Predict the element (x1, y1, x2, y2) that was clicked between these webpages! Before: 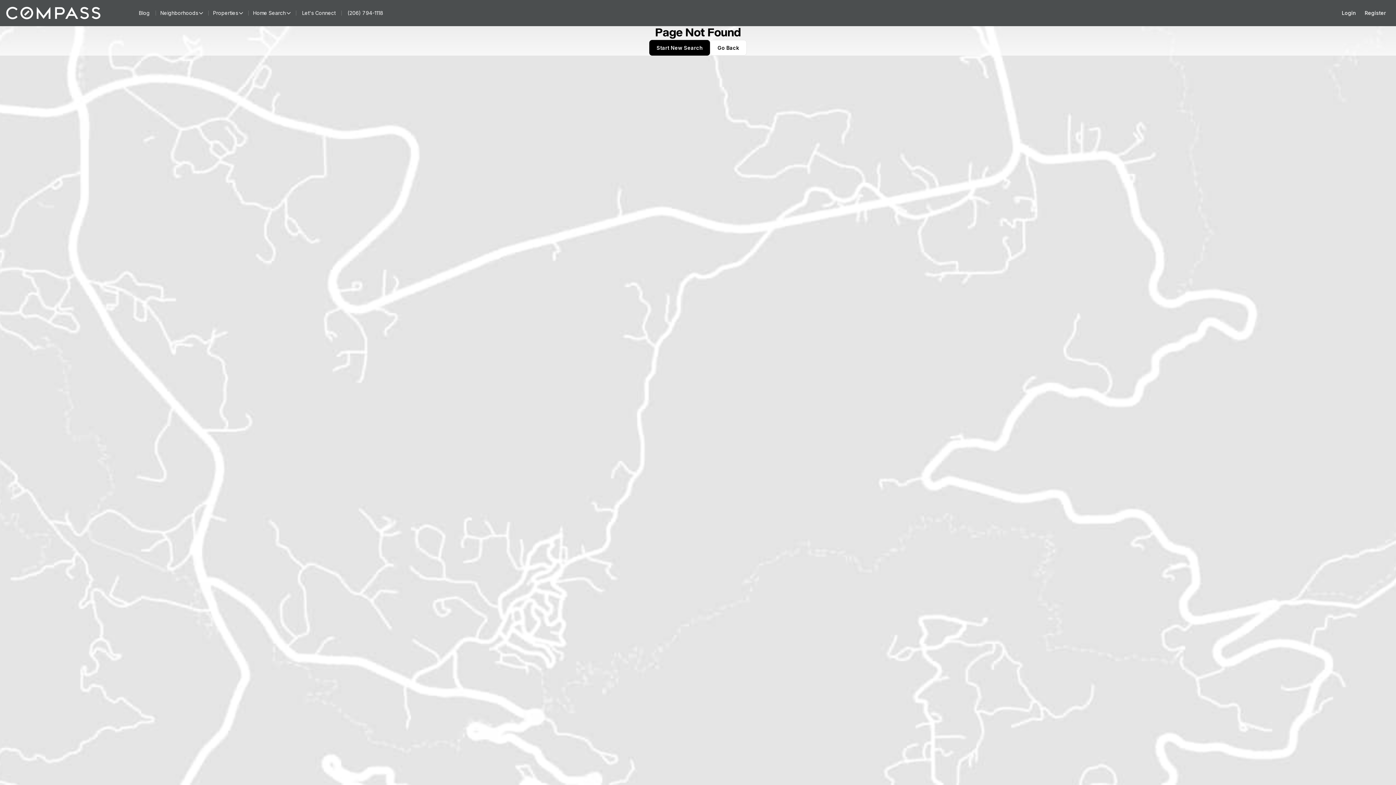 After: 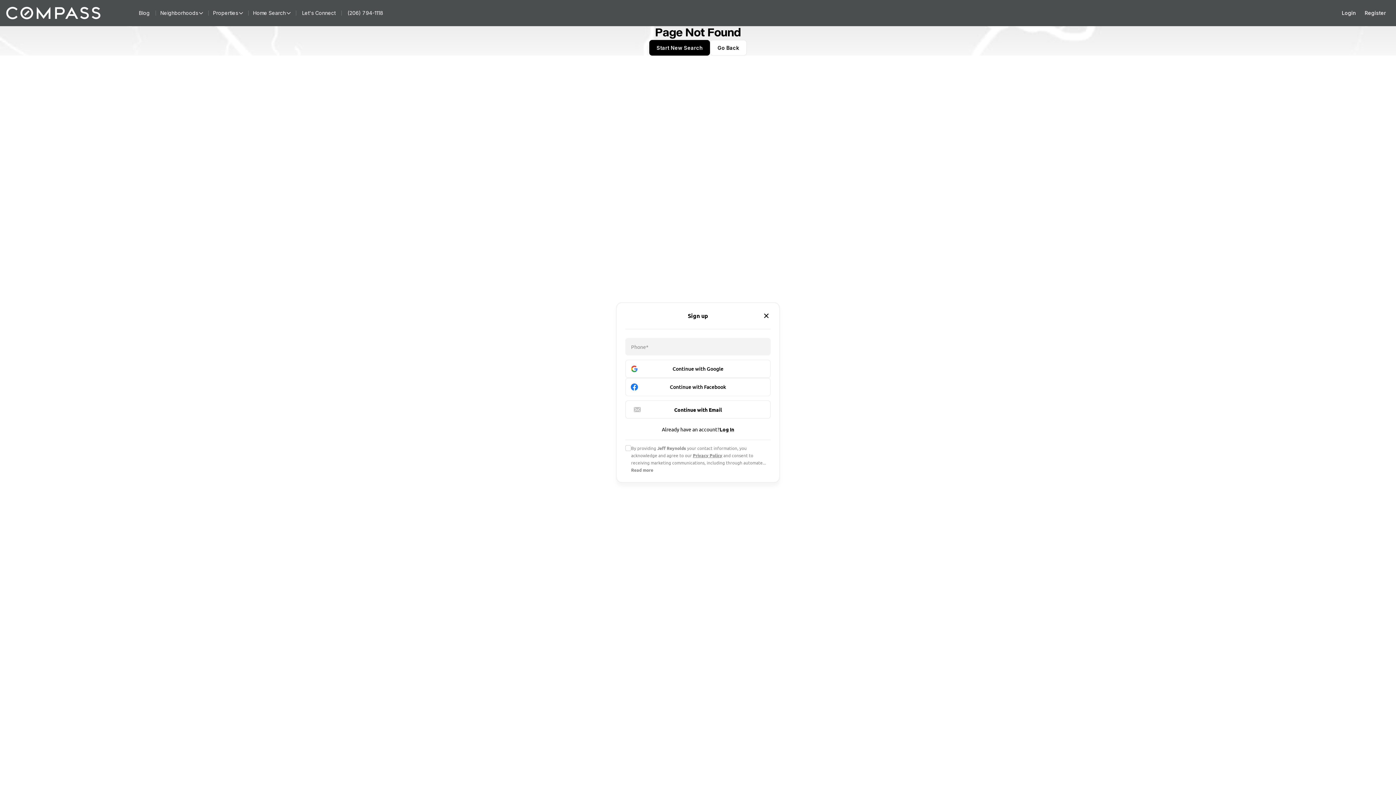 Action: label: Register bbox: (1360, 5, 1390, 20)